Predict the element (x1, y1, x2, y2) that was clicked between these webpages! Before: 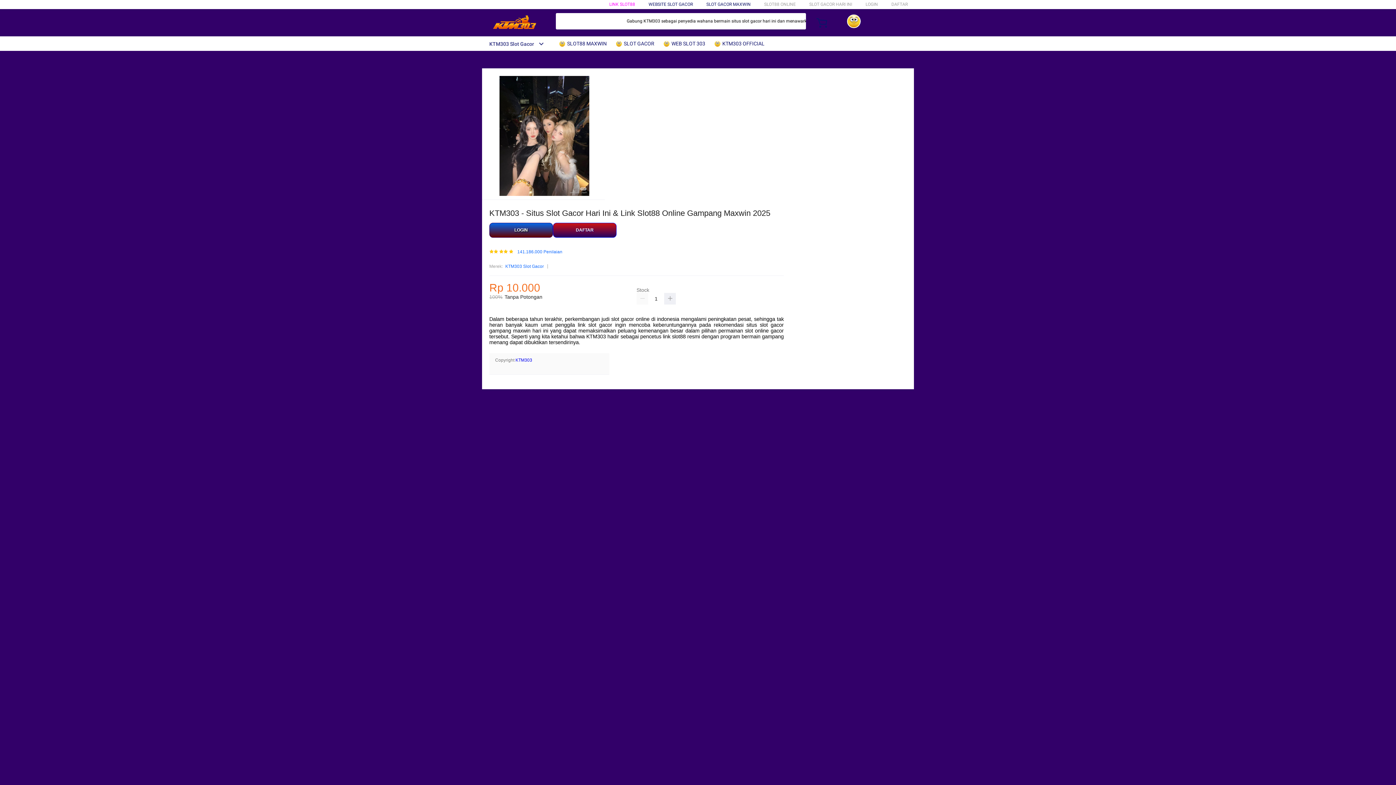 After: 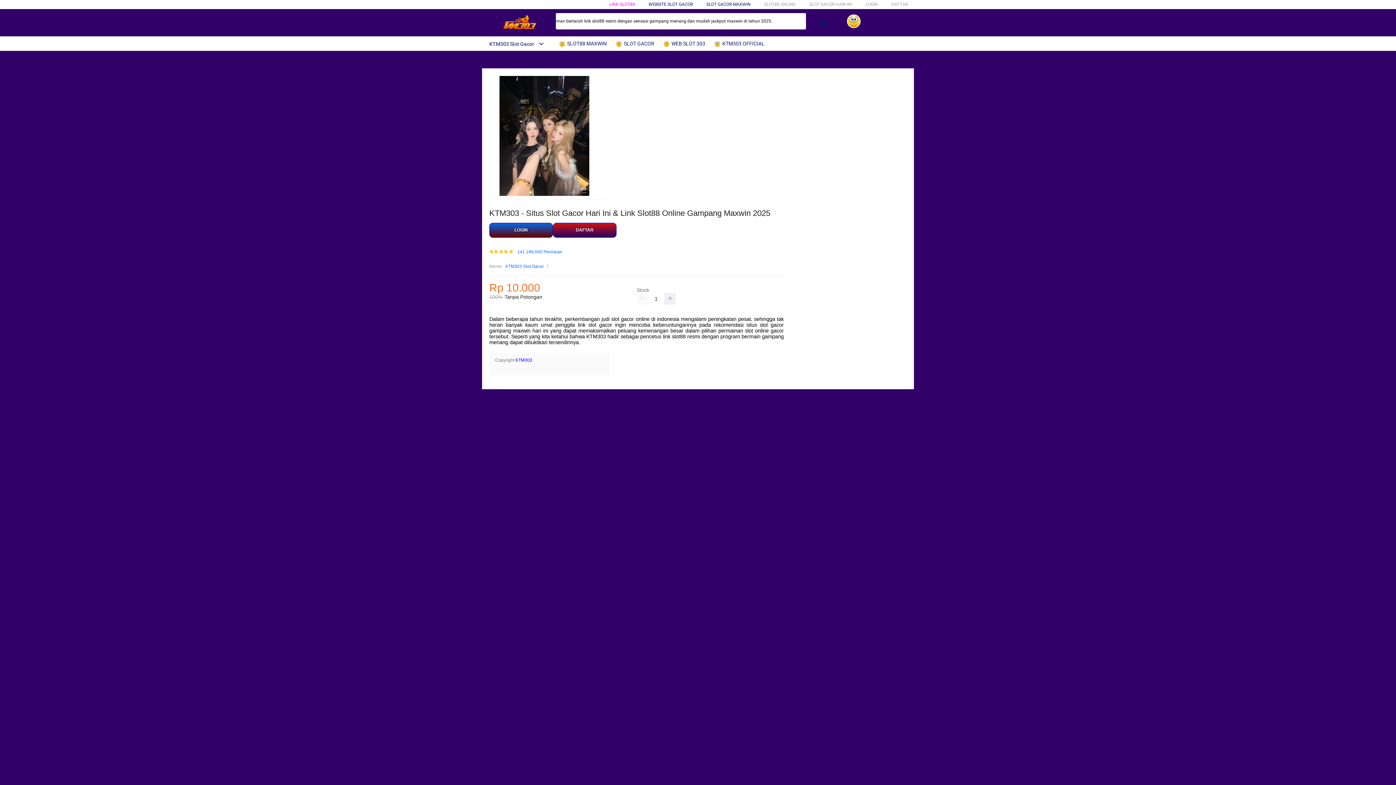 Action: bbox: (706, 1, 750, 6) label: SLOT GACOR MAXWIN